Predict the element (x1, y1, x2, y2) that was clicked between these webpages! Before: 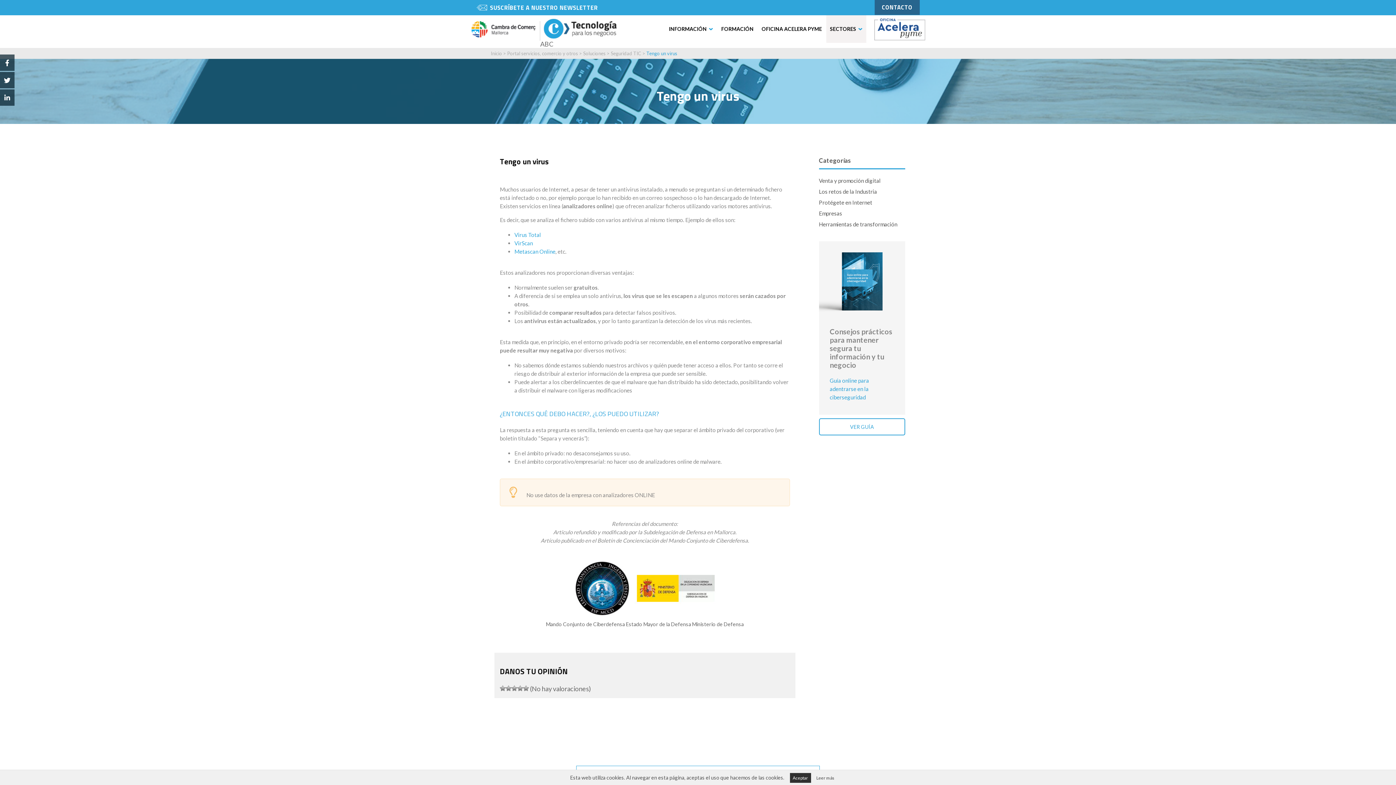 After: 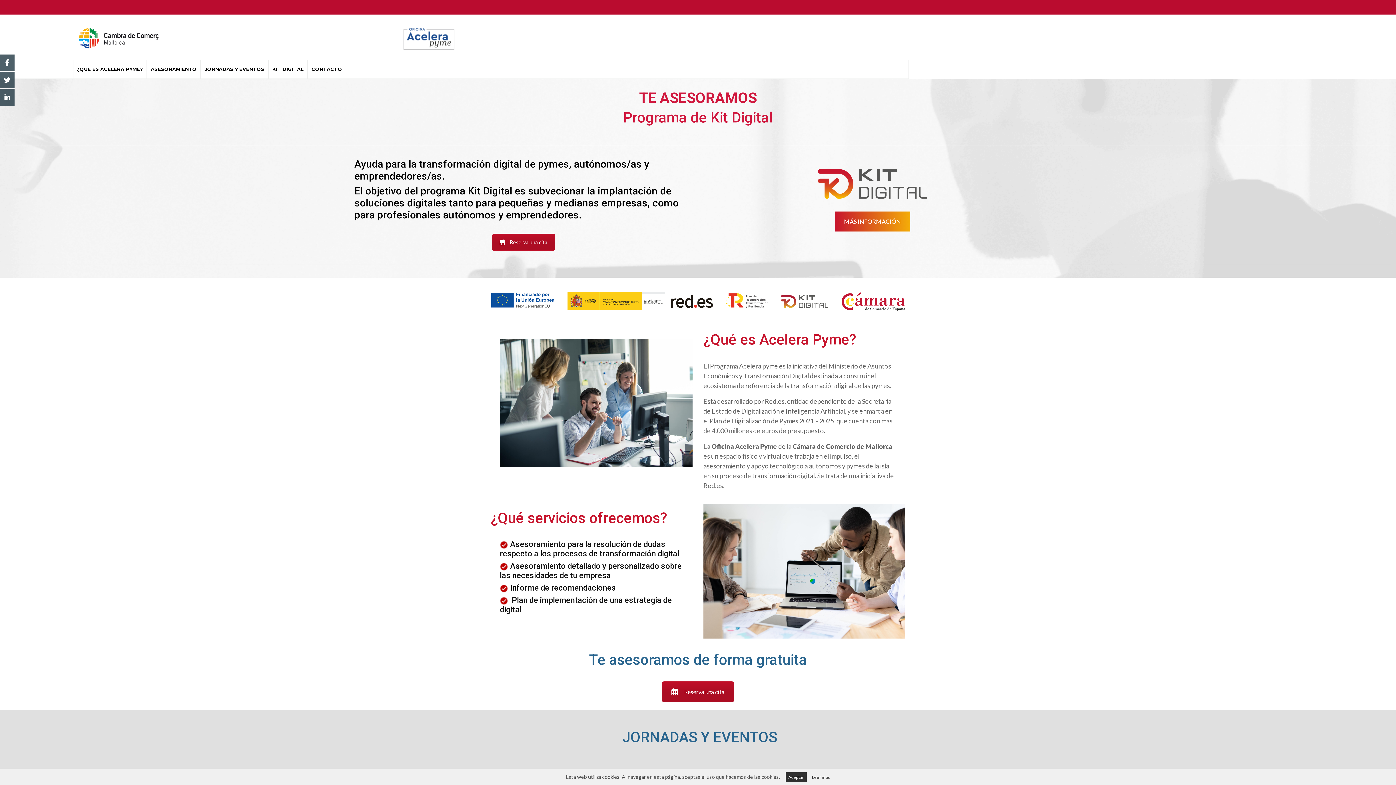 Action: label: OFICINA ACELERA PYME bbox: (761, 15, 822, 42)